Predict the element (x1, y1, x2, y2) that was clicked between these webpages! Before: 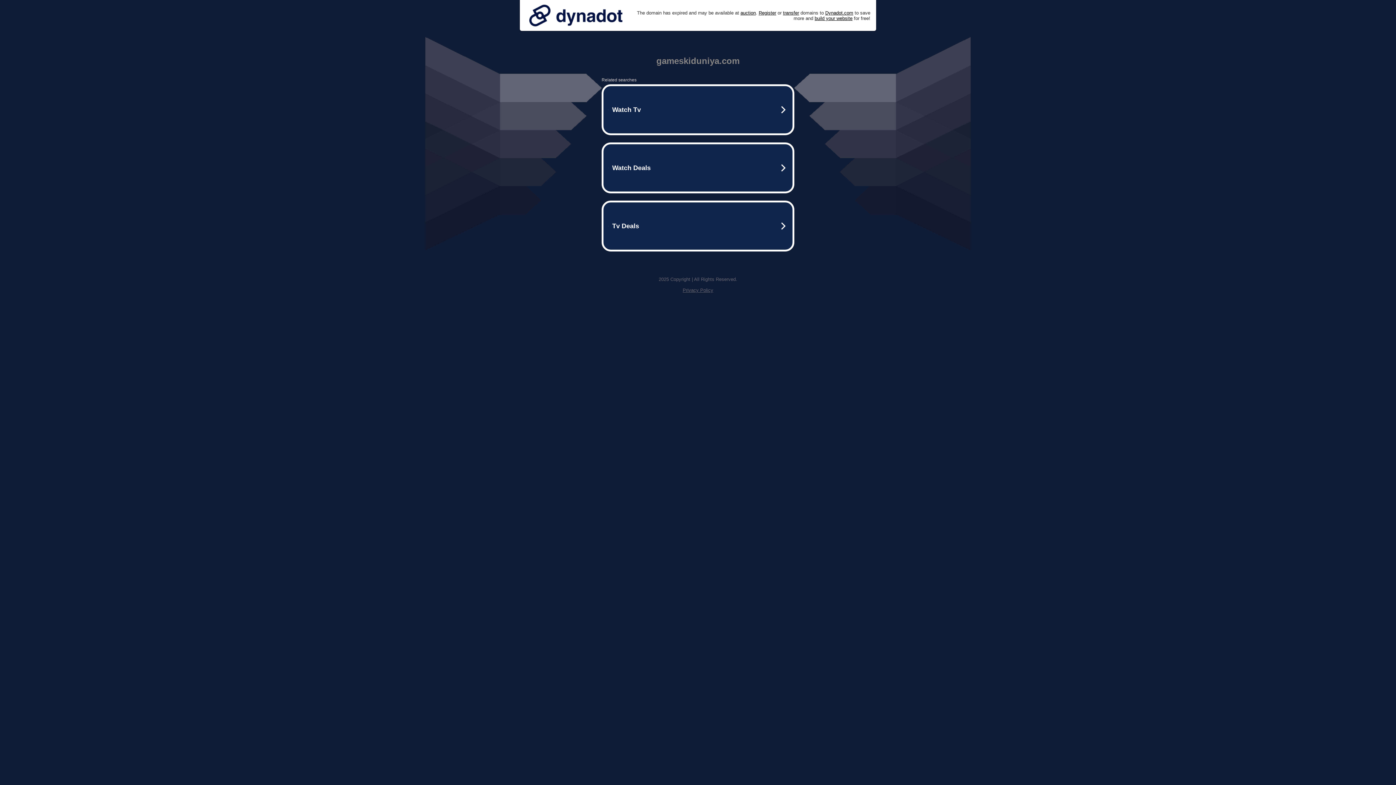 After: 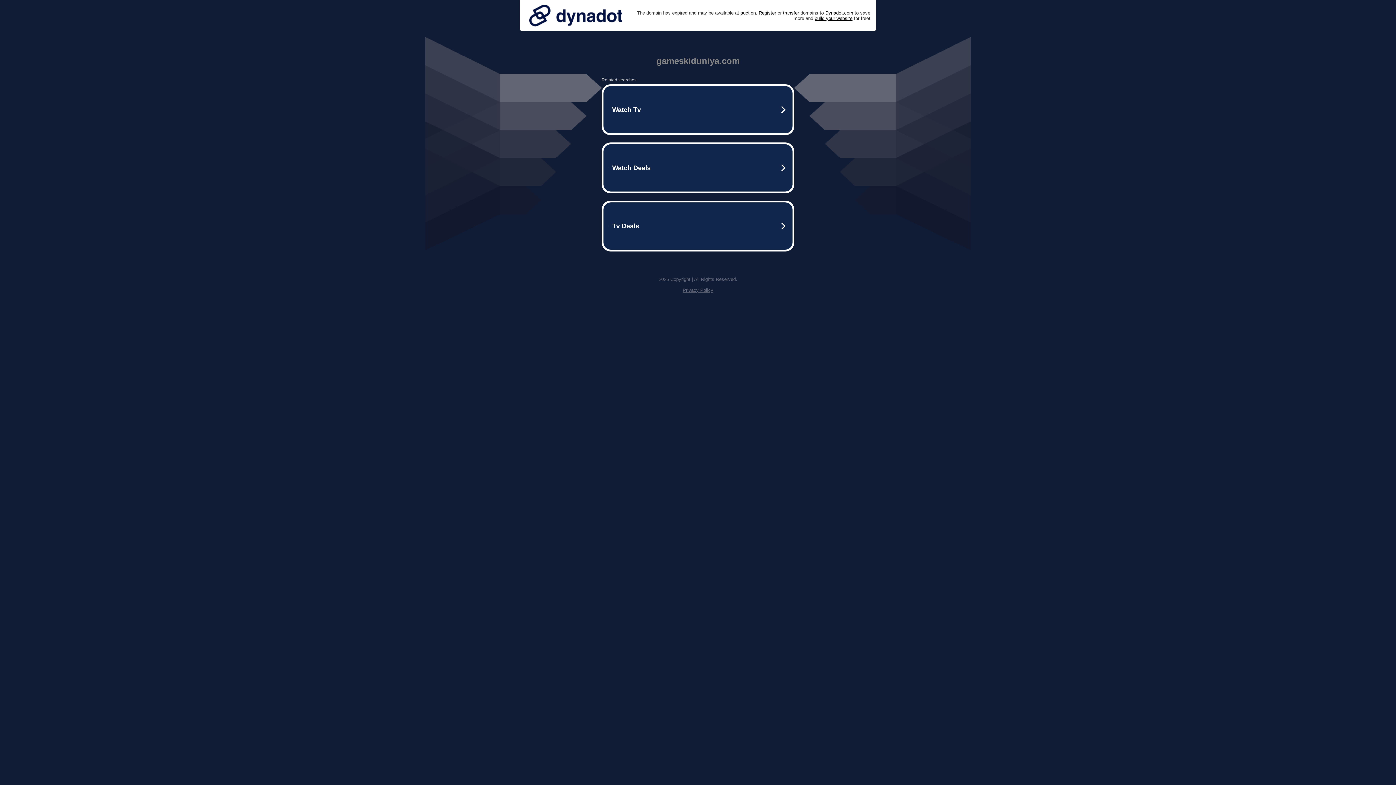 Action: bbox: (525, 0, 626, 30)